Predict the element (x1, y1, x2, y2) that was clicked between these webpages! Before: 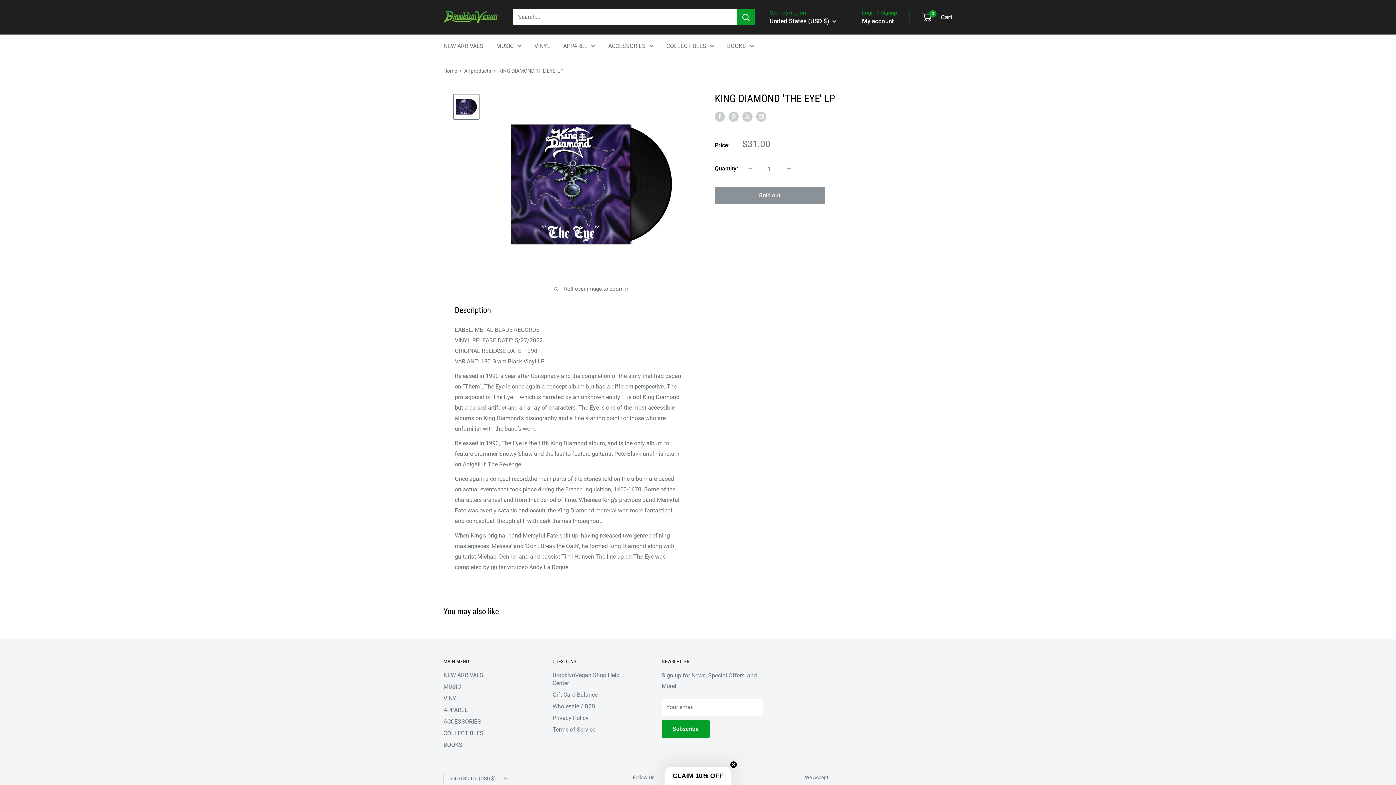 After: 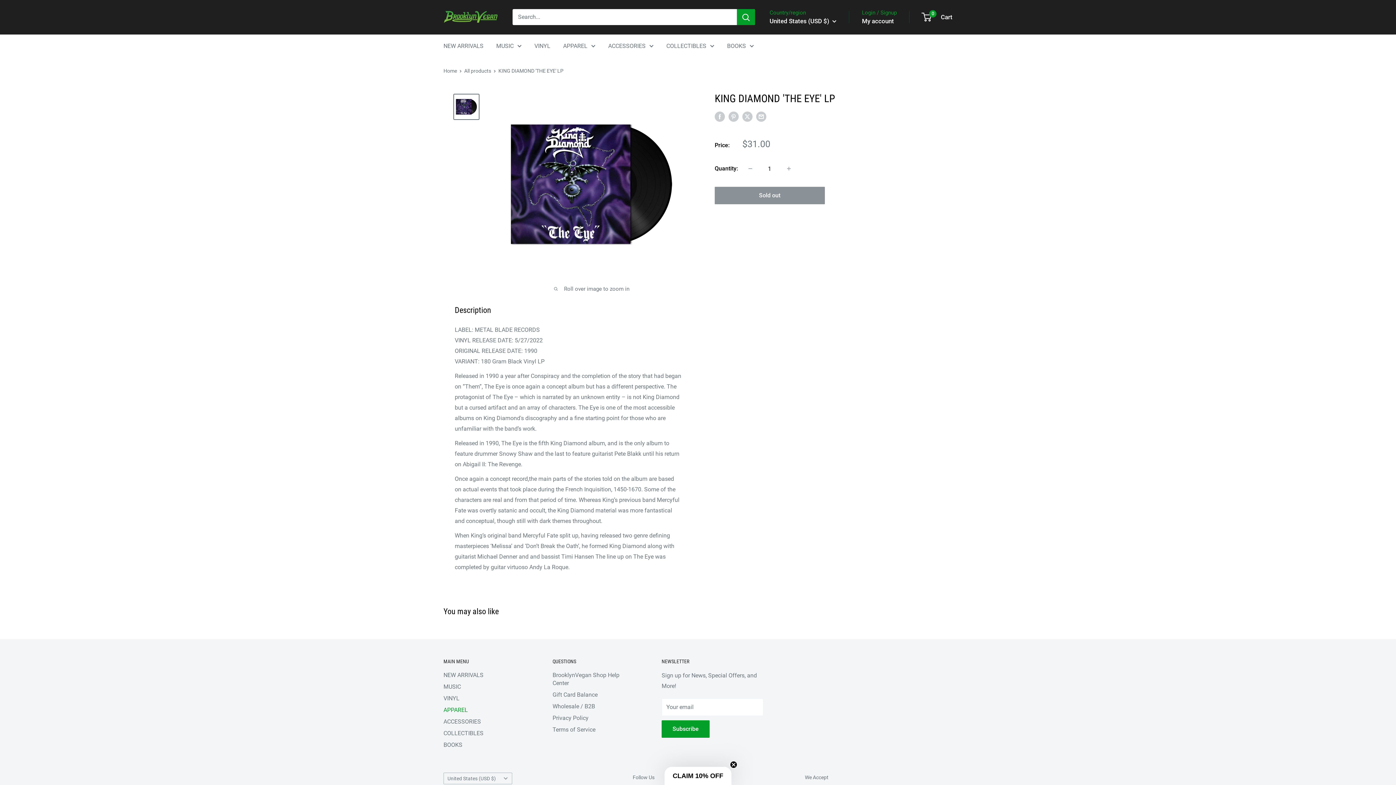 Action: bbox: (443, 704, 527, 716) label: APPAREL